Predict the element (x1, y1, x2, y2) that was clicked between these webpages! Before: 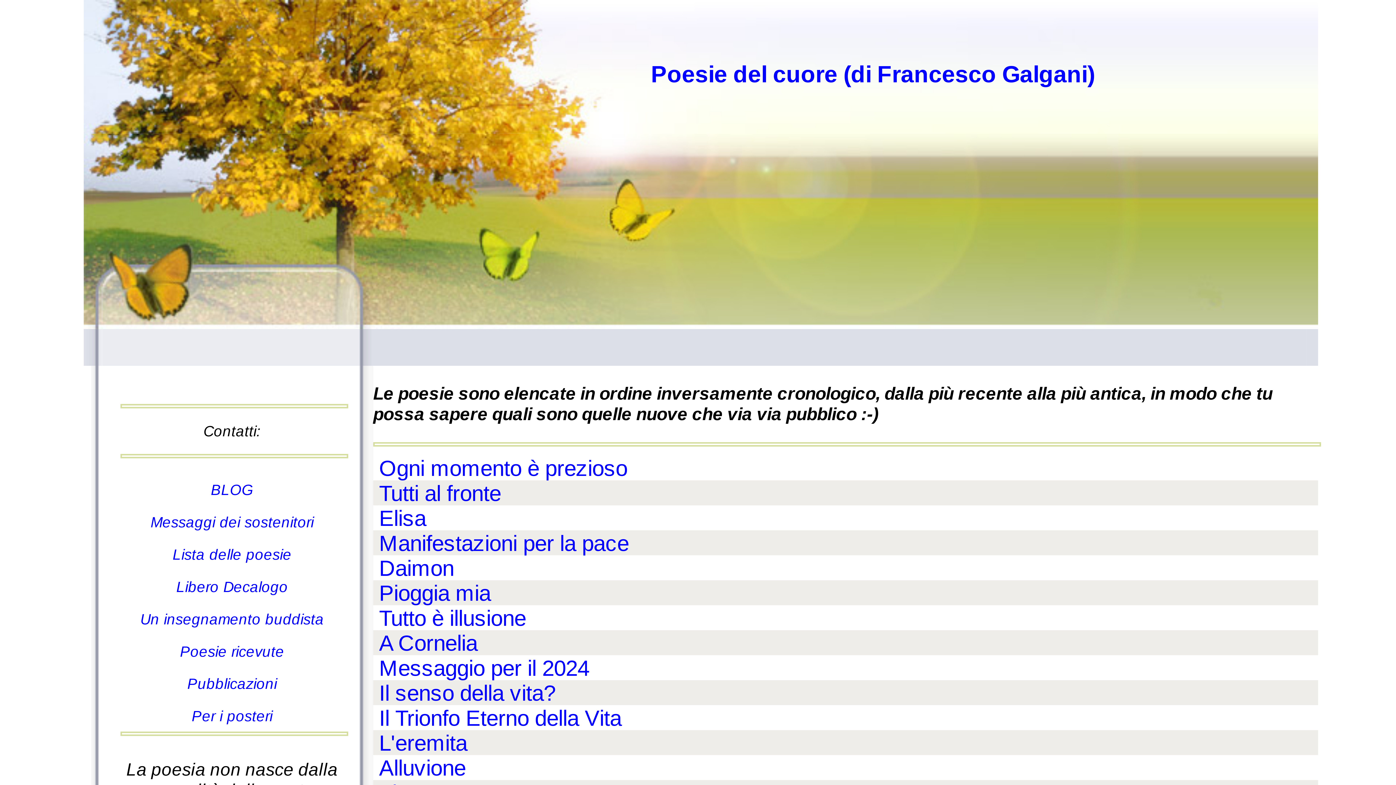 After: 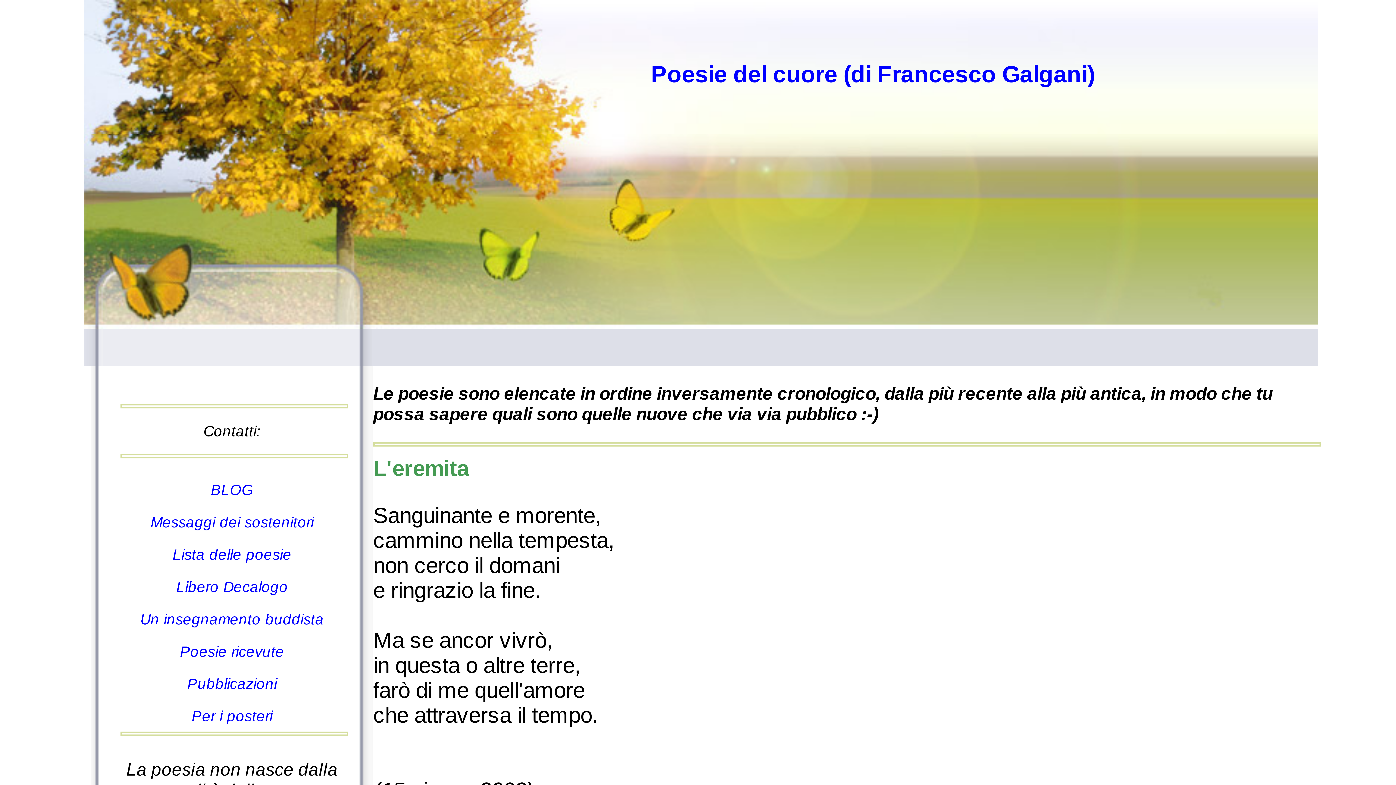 Action: label: L'eremita bbox: (379, 730, 467, 755)